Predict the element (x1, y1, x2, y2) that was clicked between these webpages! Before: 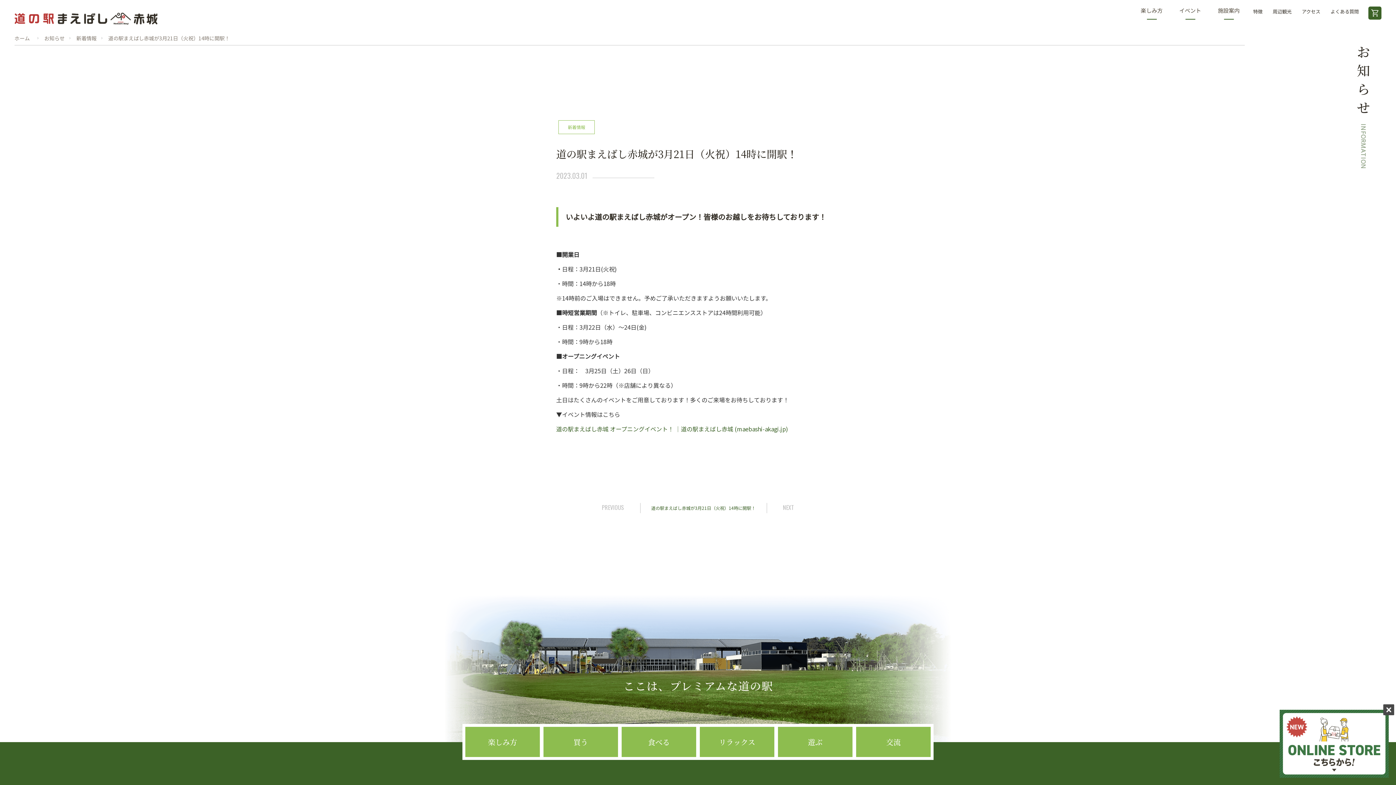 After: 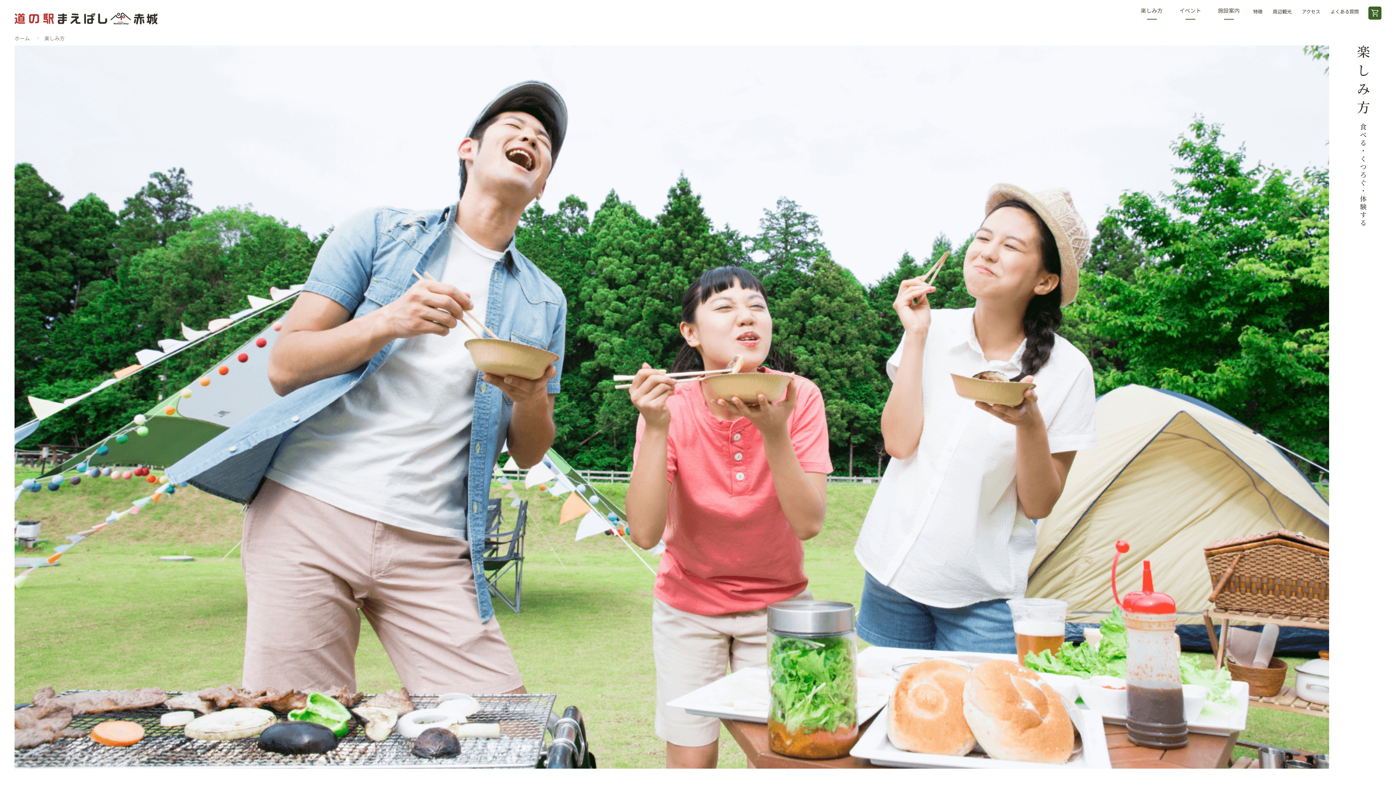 Action: bbox: (465, 727, 539, 757) label: 楽しみ方